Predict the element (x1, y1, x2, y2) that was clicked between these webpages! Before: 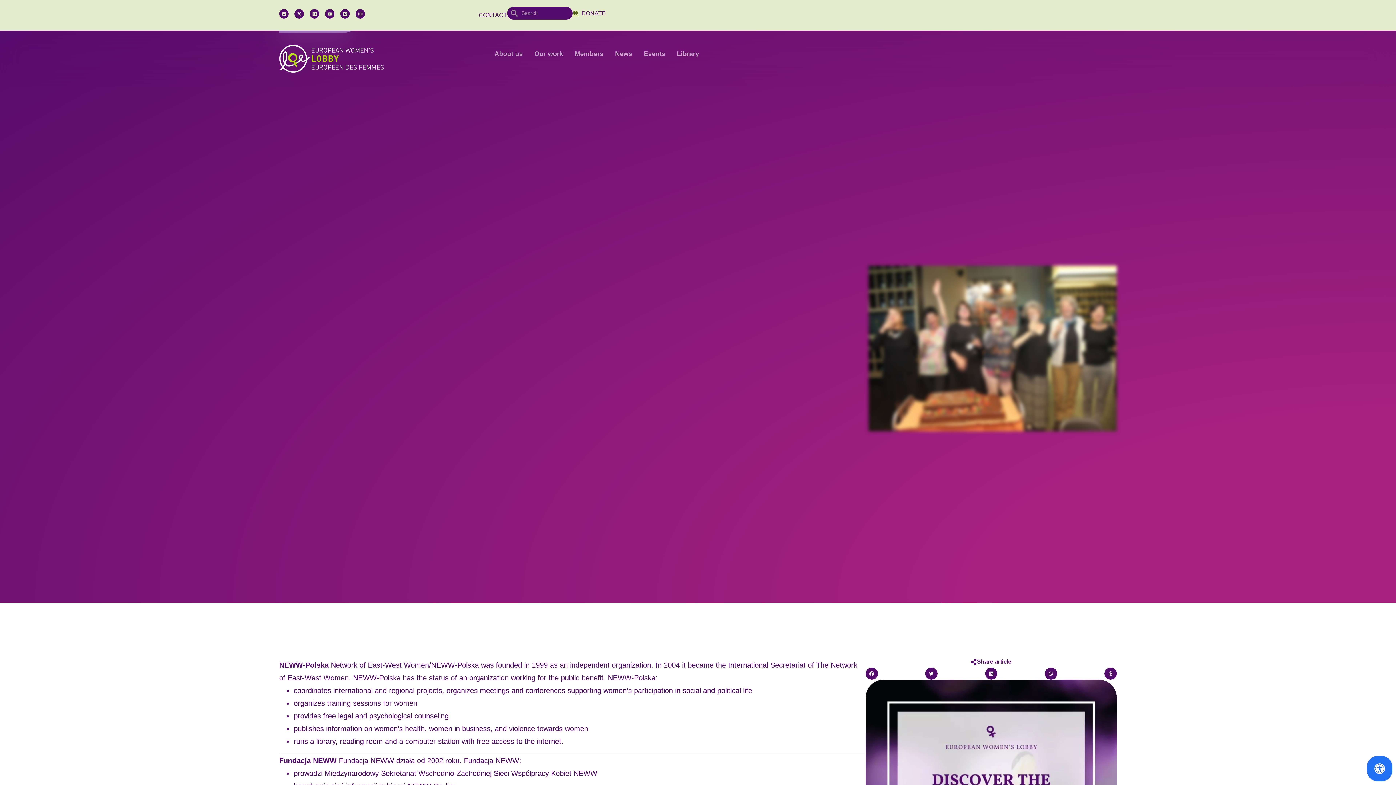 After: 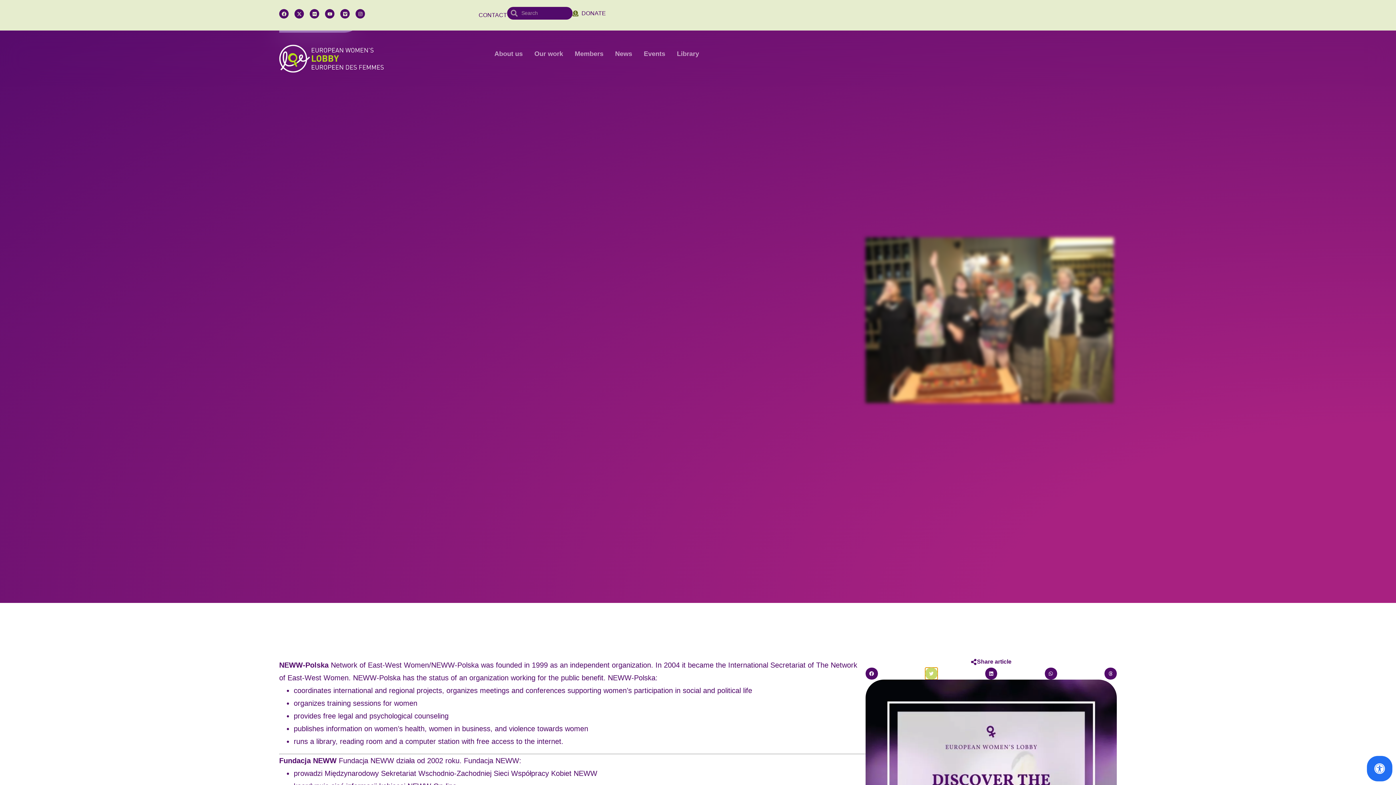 Action: label: Share on twitter bbox: (925, 667, 937, 680)